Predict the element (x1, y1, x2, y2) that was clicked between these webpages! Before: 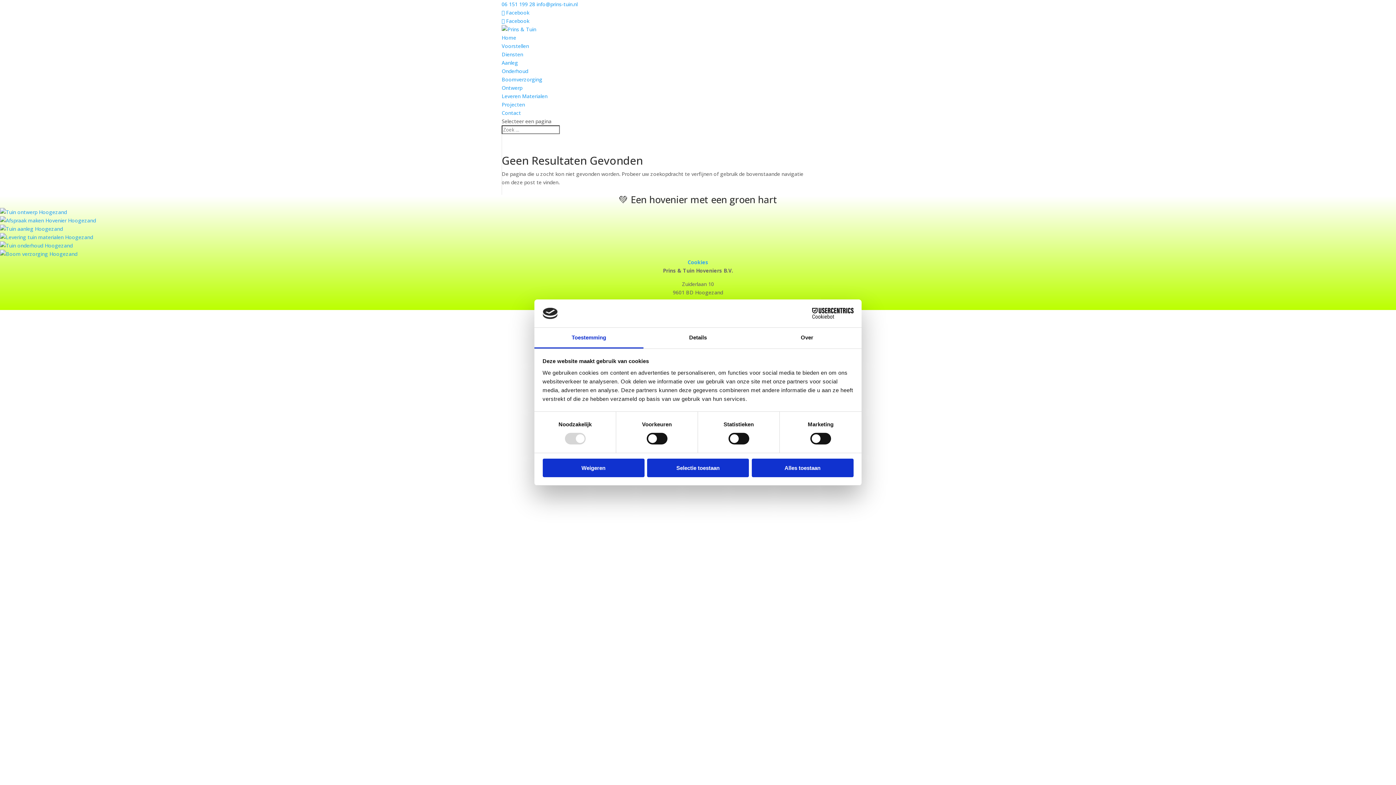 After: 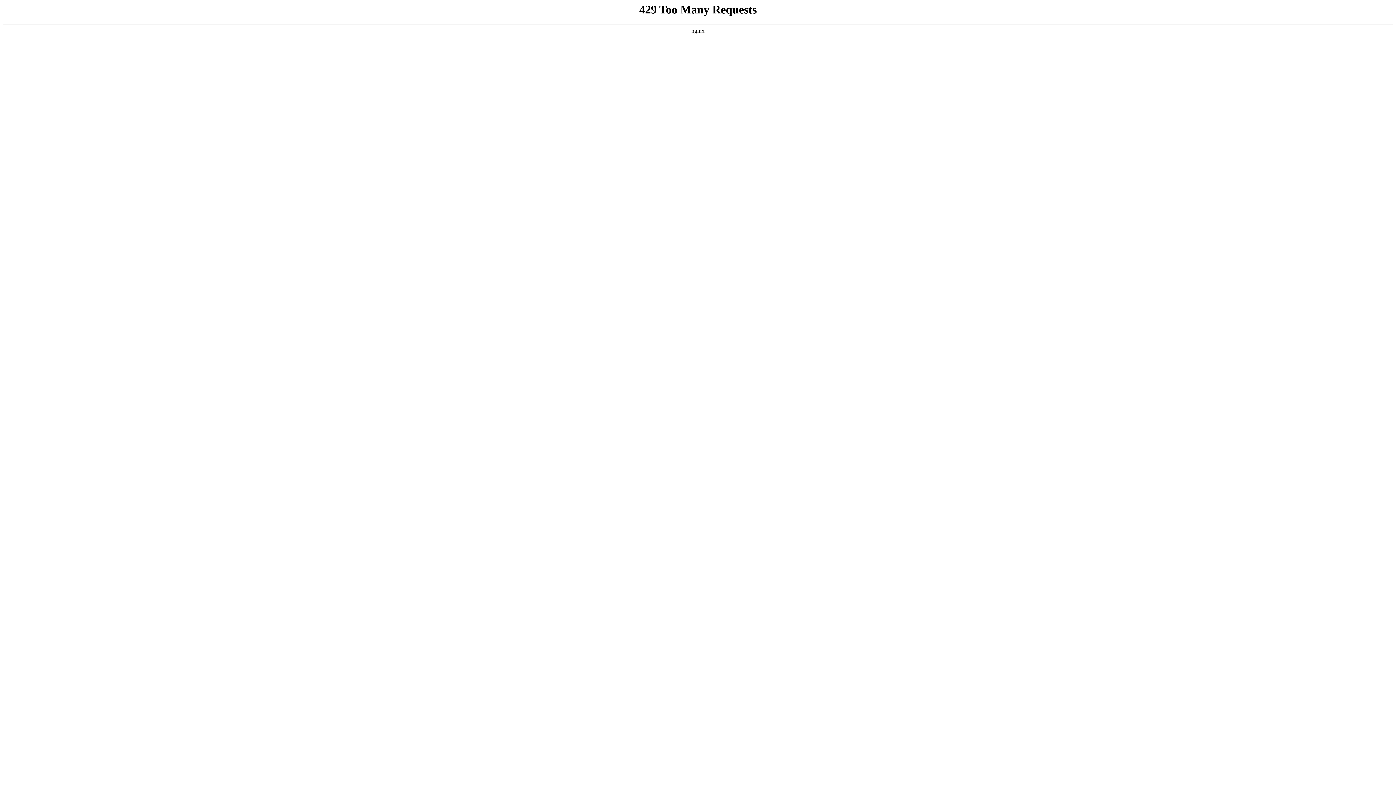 Action: label: Ontwerp bbox: (501, 84, 522, 91)